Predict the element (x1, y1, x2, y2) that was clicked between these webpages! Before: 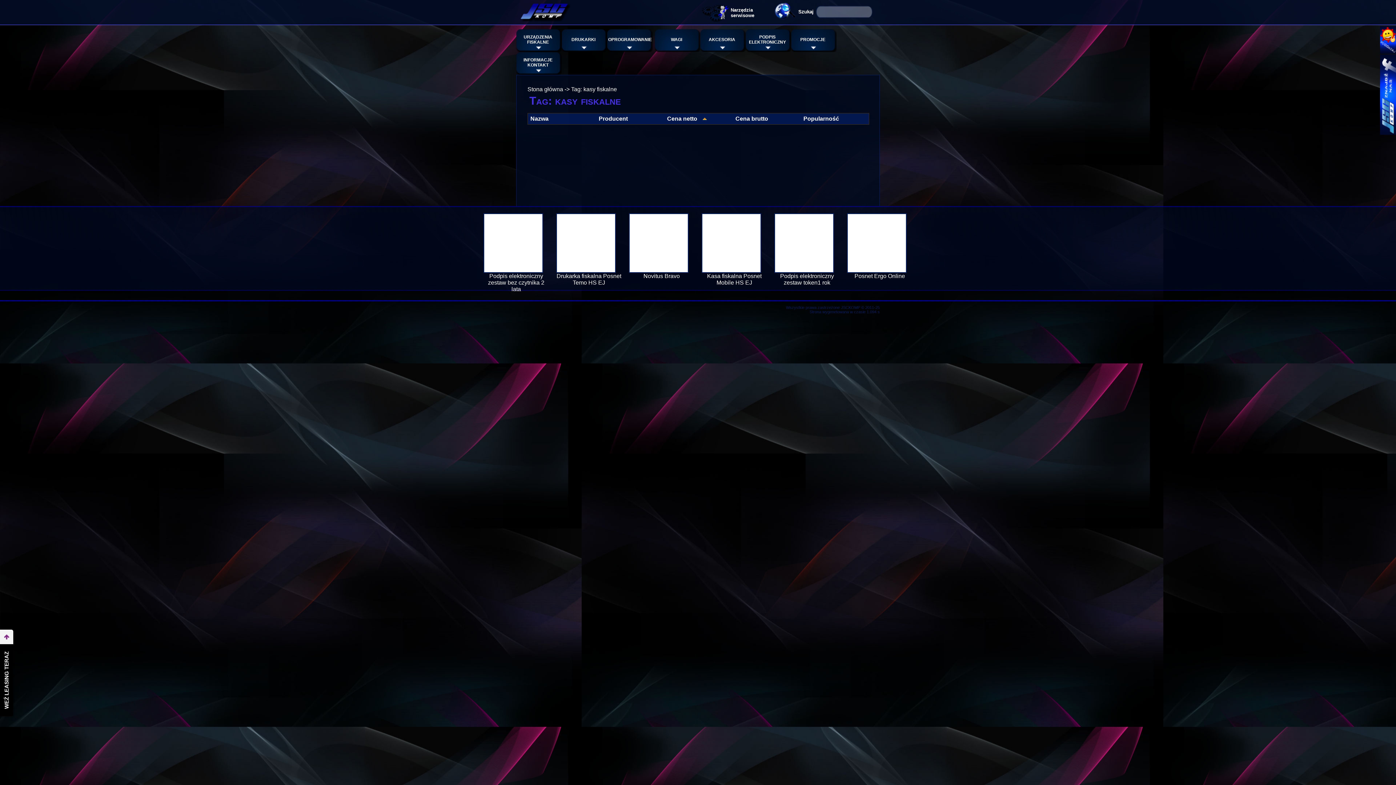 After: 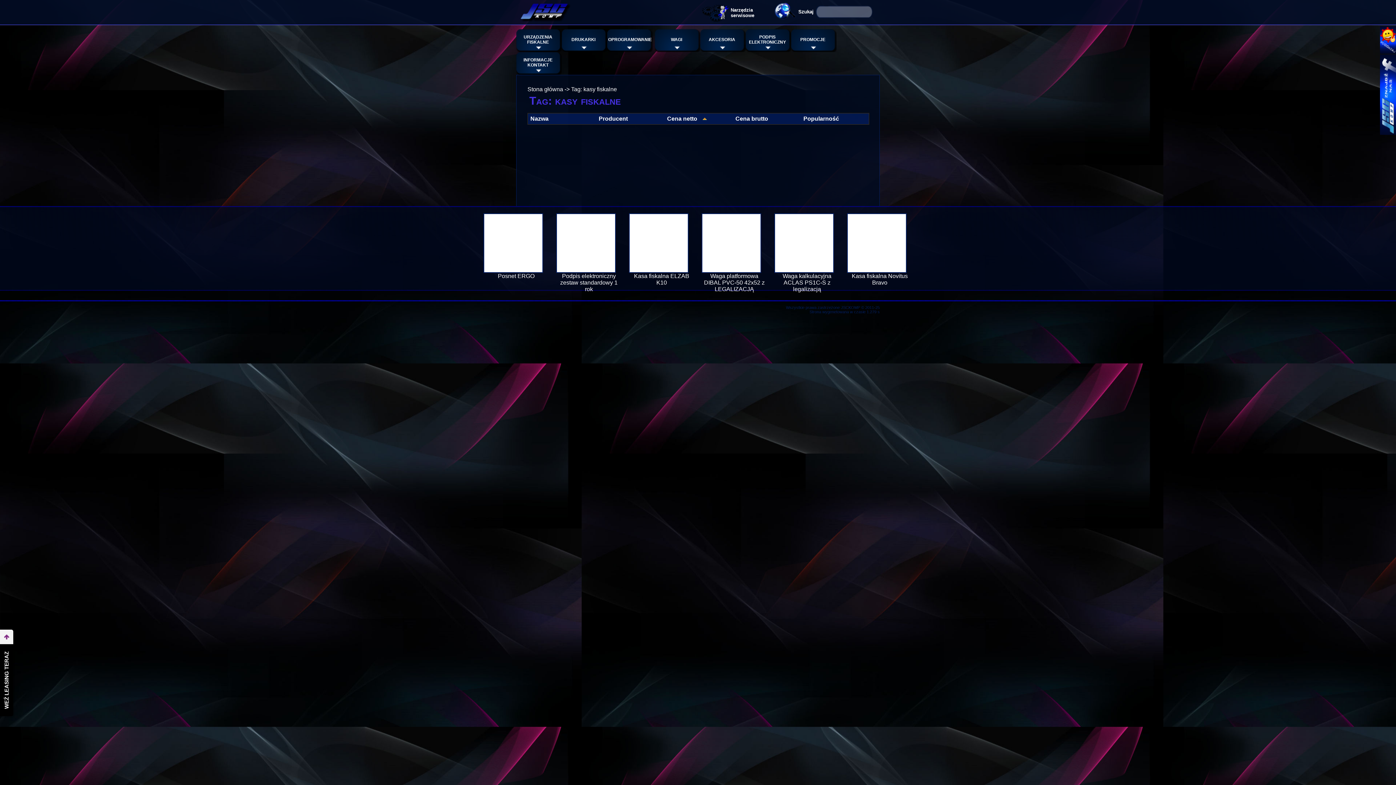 Action: bbox: (571, 86, 617, 92) label: Tag: kasy fiskalne